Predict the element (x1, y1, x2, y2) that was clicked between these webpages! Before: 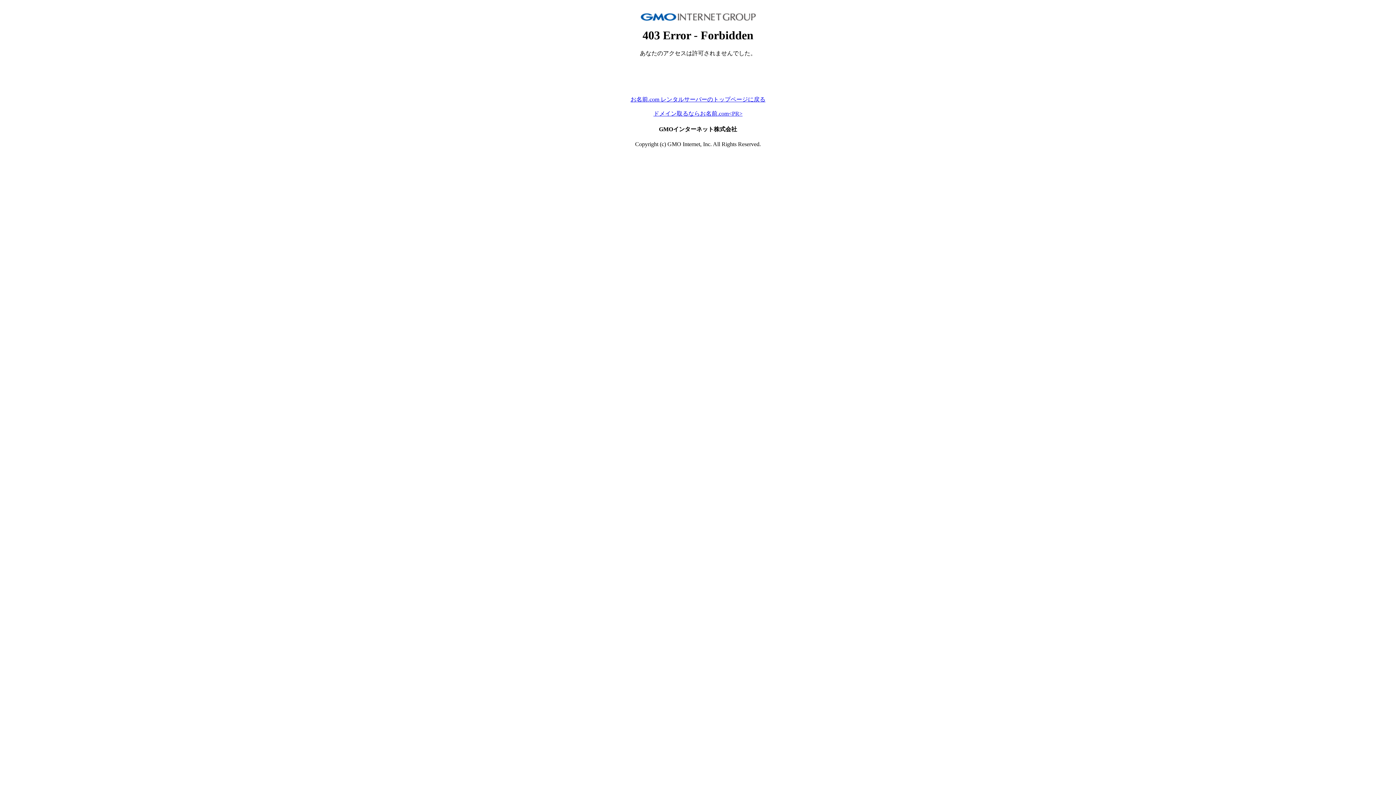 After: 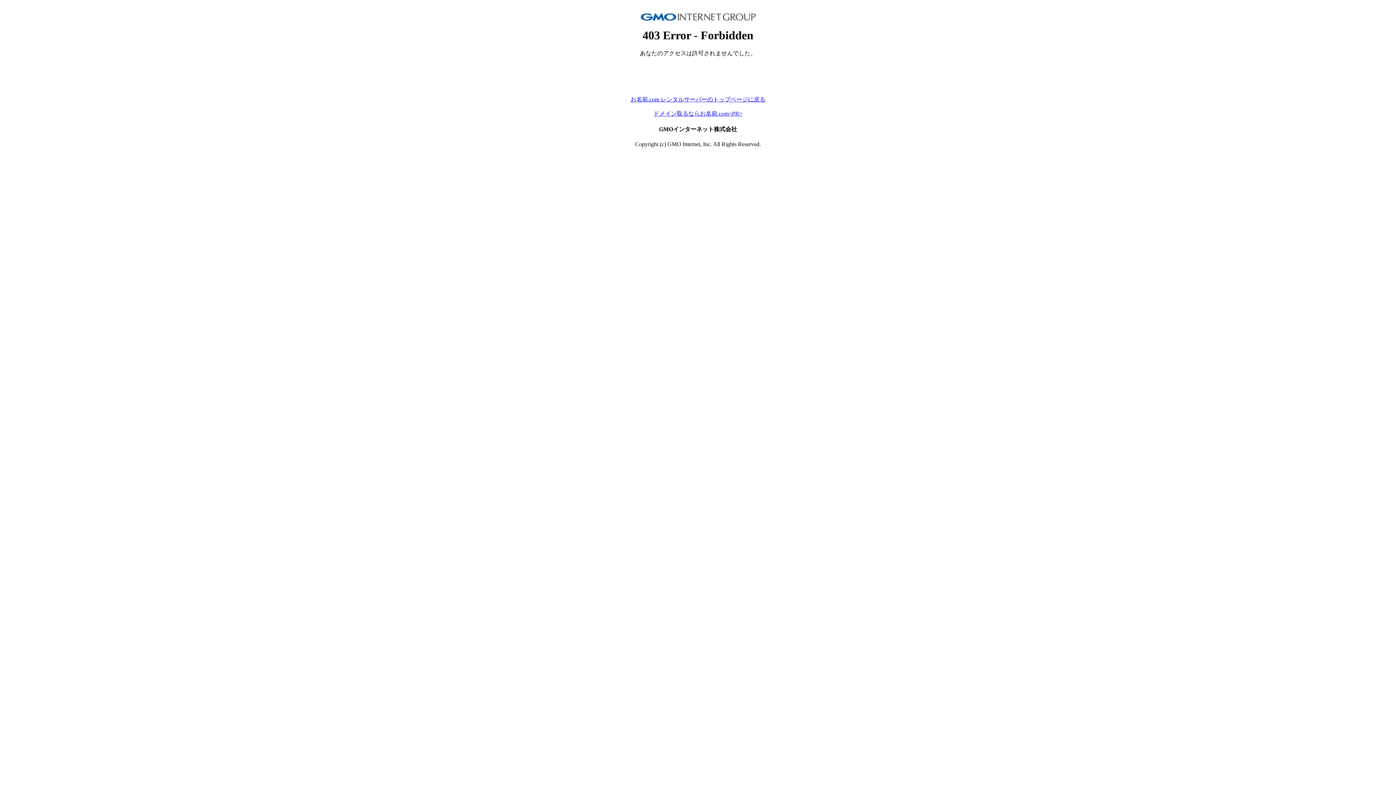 Action: bbox: (653, 110, 742, 116) label: ドメイン取るならお名前.com<PR>